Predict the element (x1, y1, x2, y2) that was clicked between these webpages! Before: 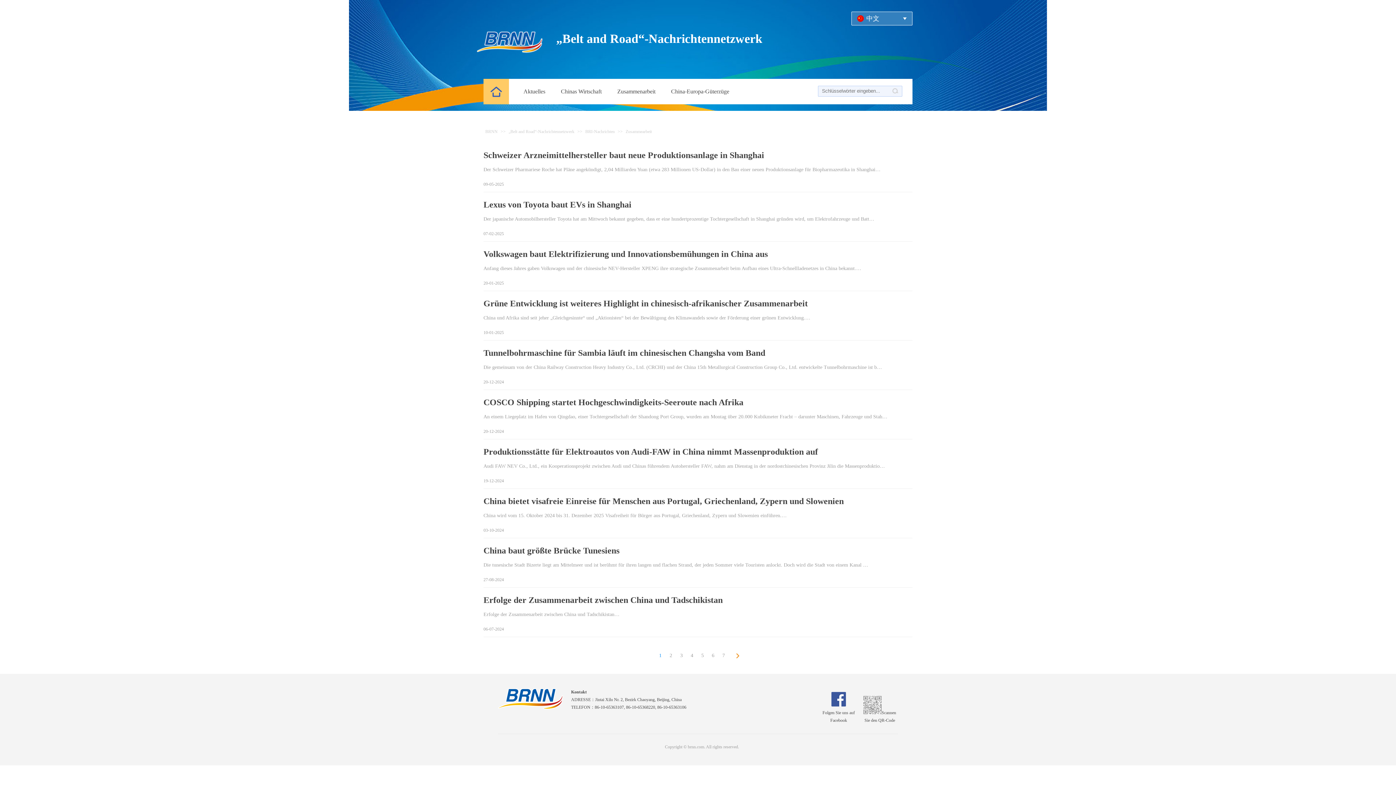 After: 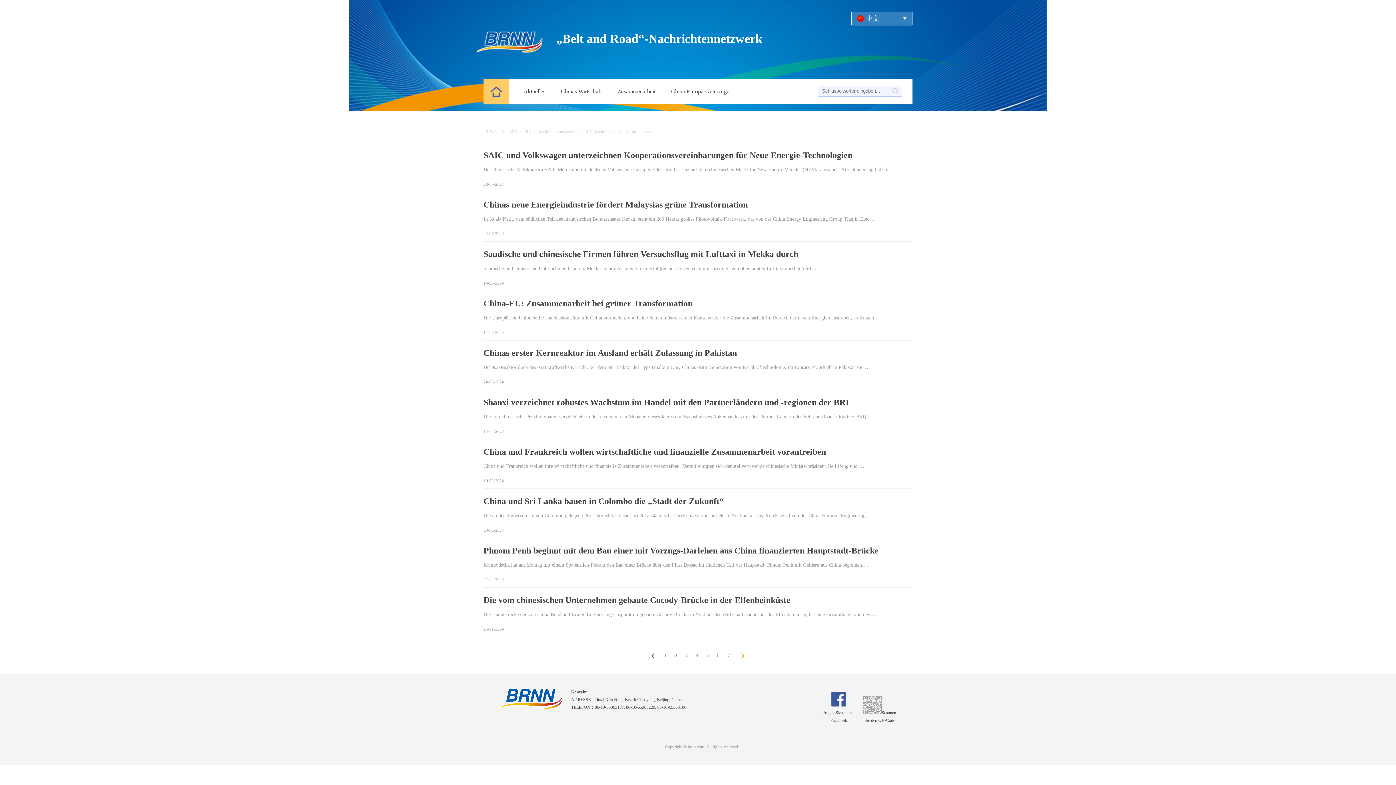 Action: bbox: (733, 653, 742, 658)